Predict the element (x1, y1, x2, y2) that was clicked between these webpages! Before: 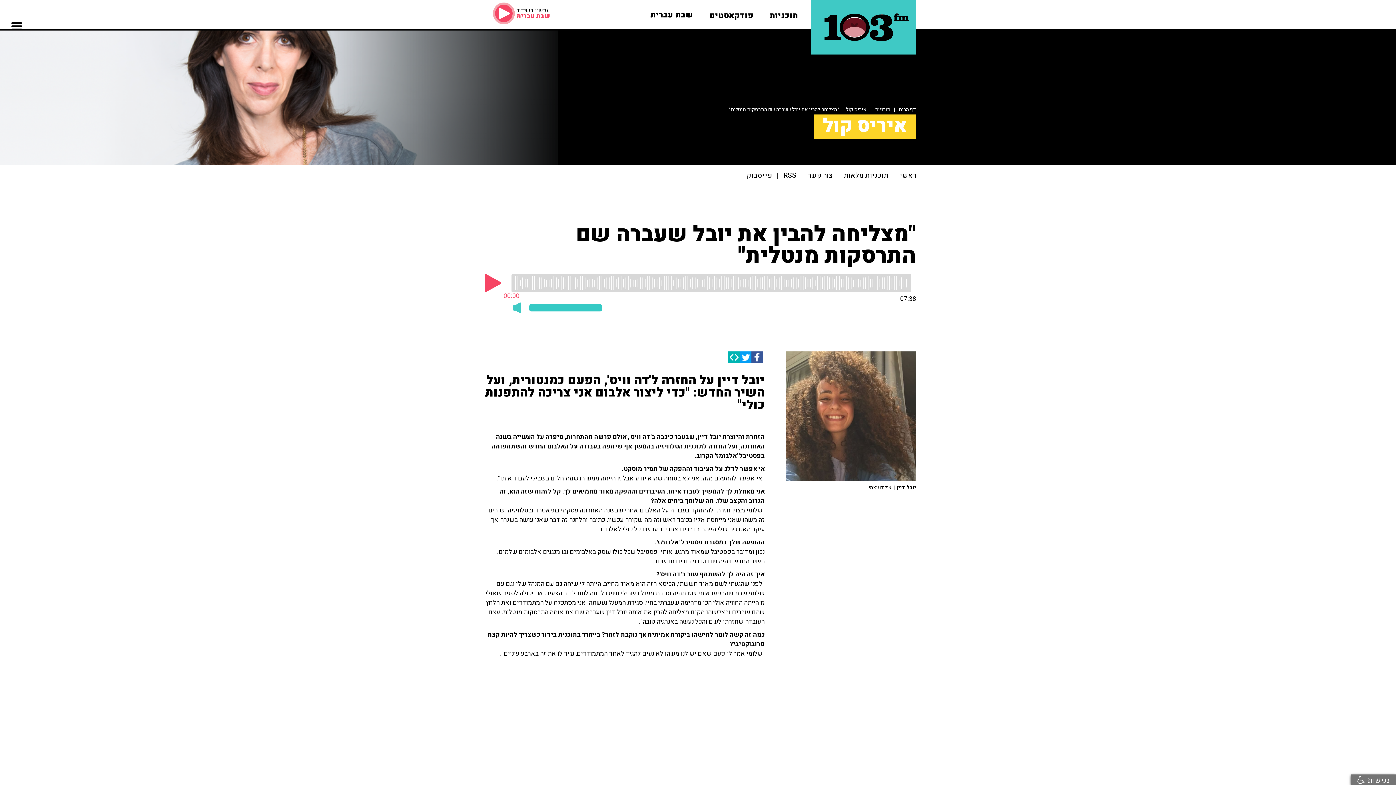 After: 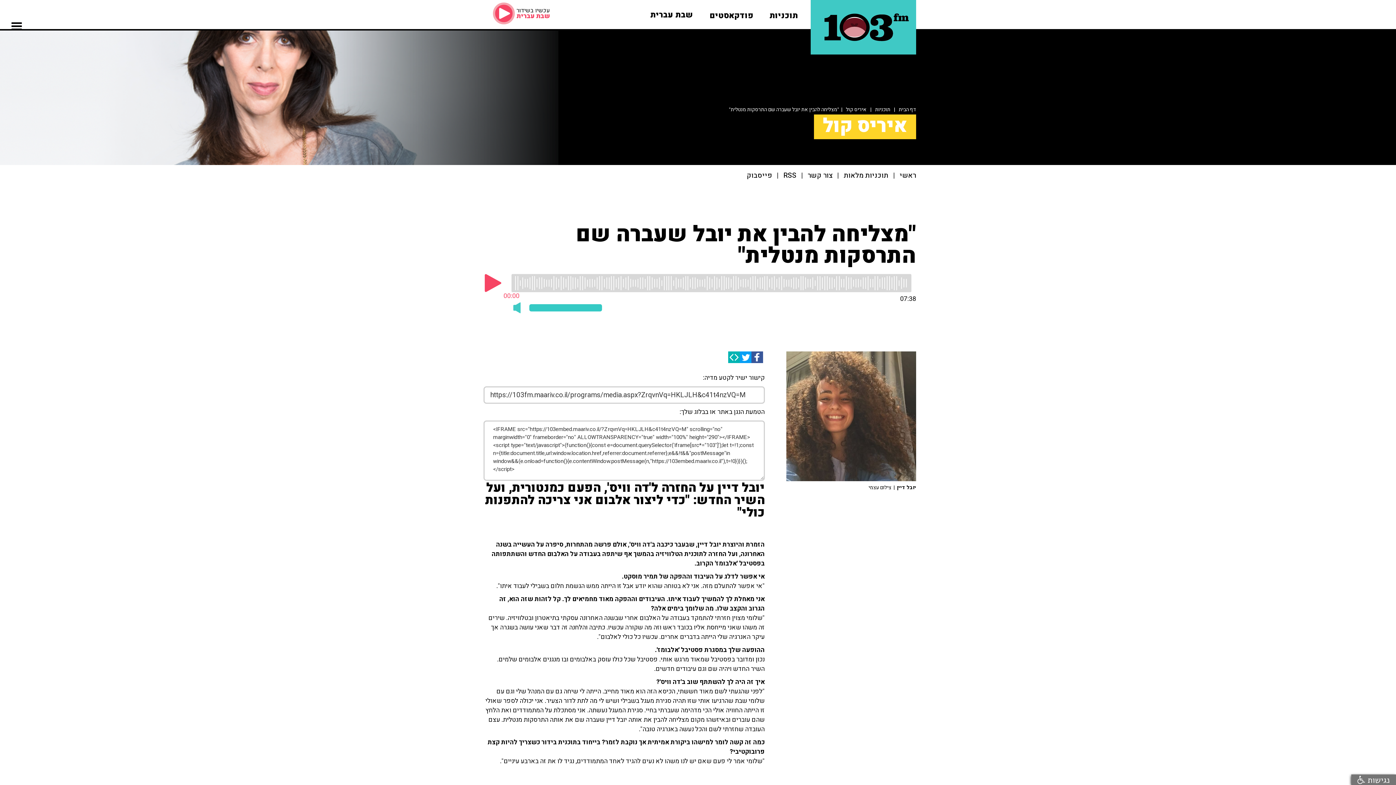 Action: bbox: (728, 351, 739, 363)